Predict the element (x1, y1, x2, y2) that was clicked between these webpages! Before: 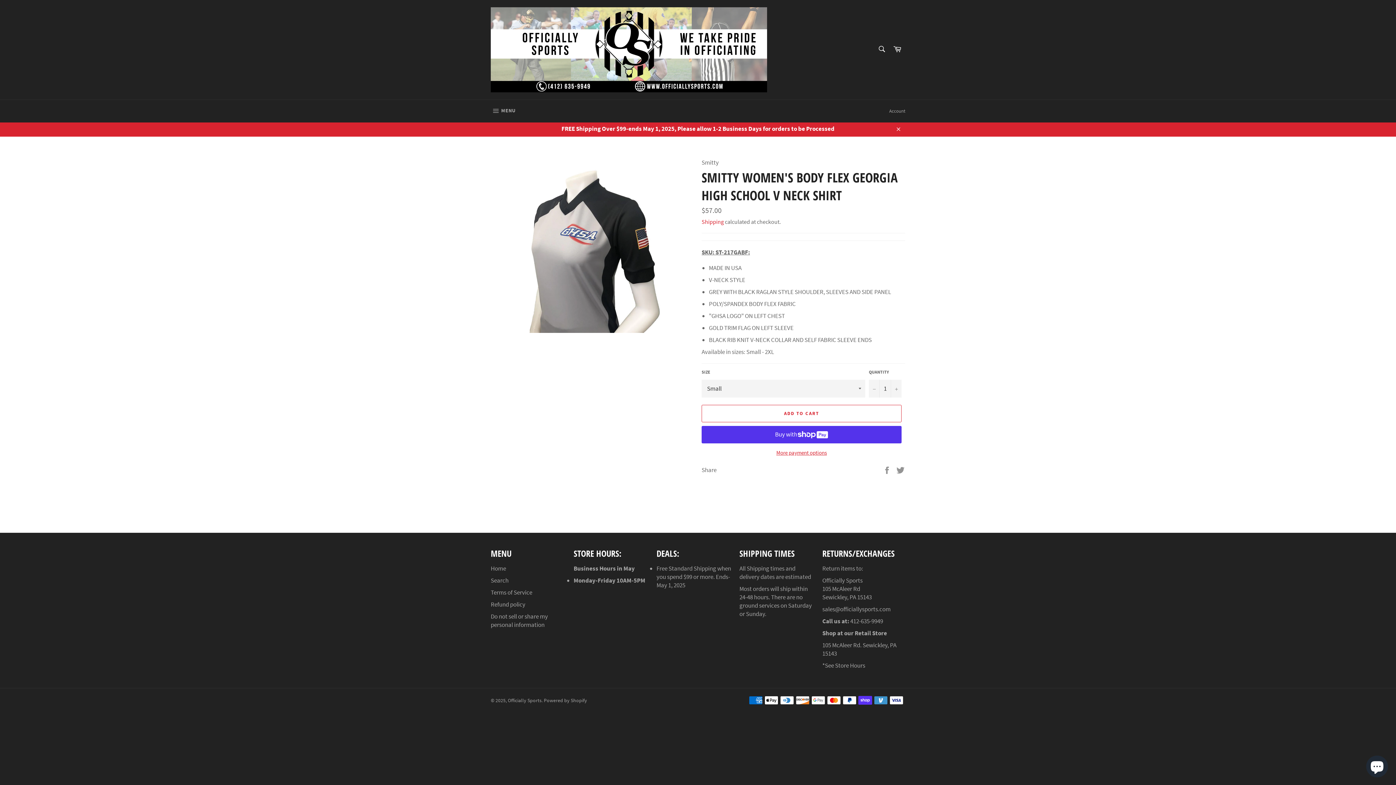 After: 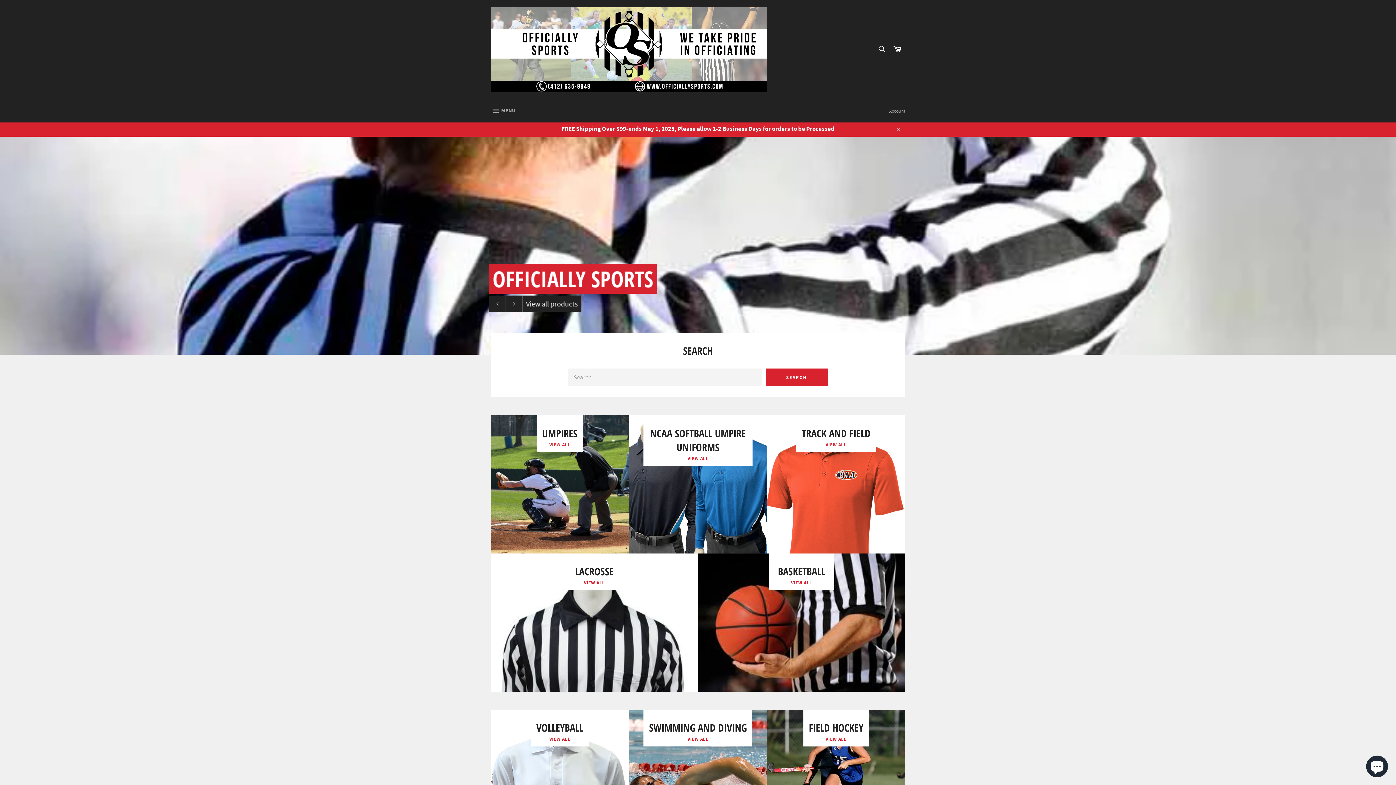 Action: label: Officially Sports bbox: (508, 697, 541, 703)